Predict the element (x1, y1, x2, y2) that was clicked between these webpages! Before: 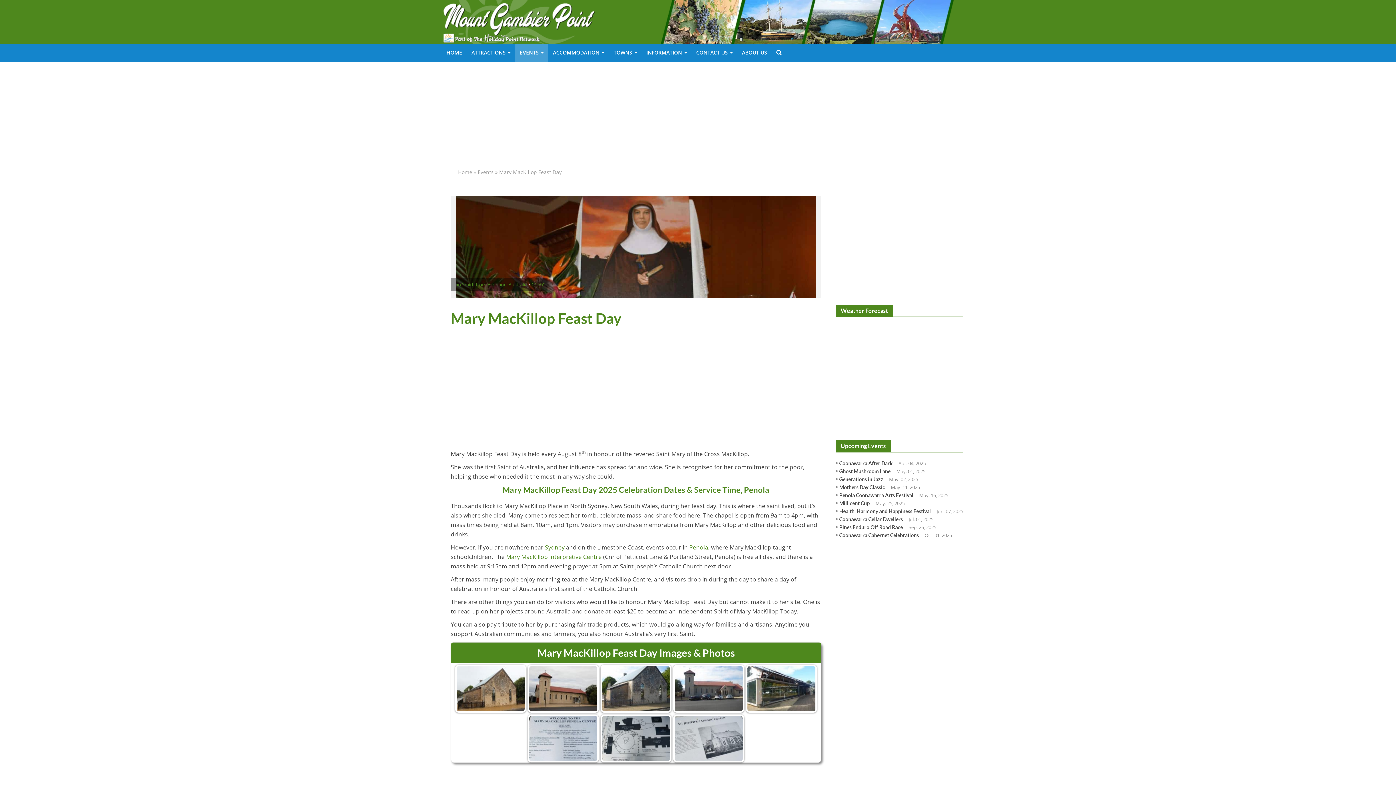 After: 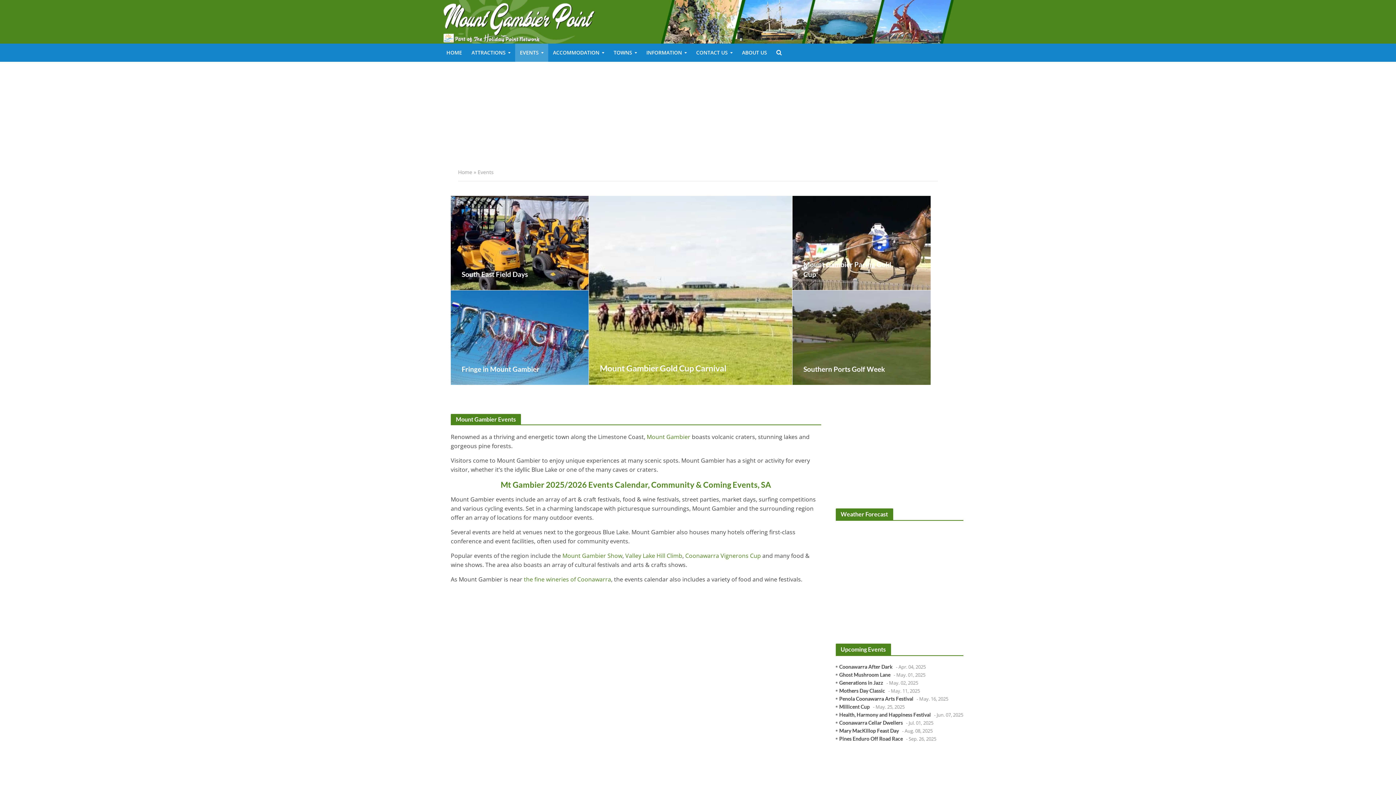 Action: bbox: (477, 168, 493, 175) label: Events